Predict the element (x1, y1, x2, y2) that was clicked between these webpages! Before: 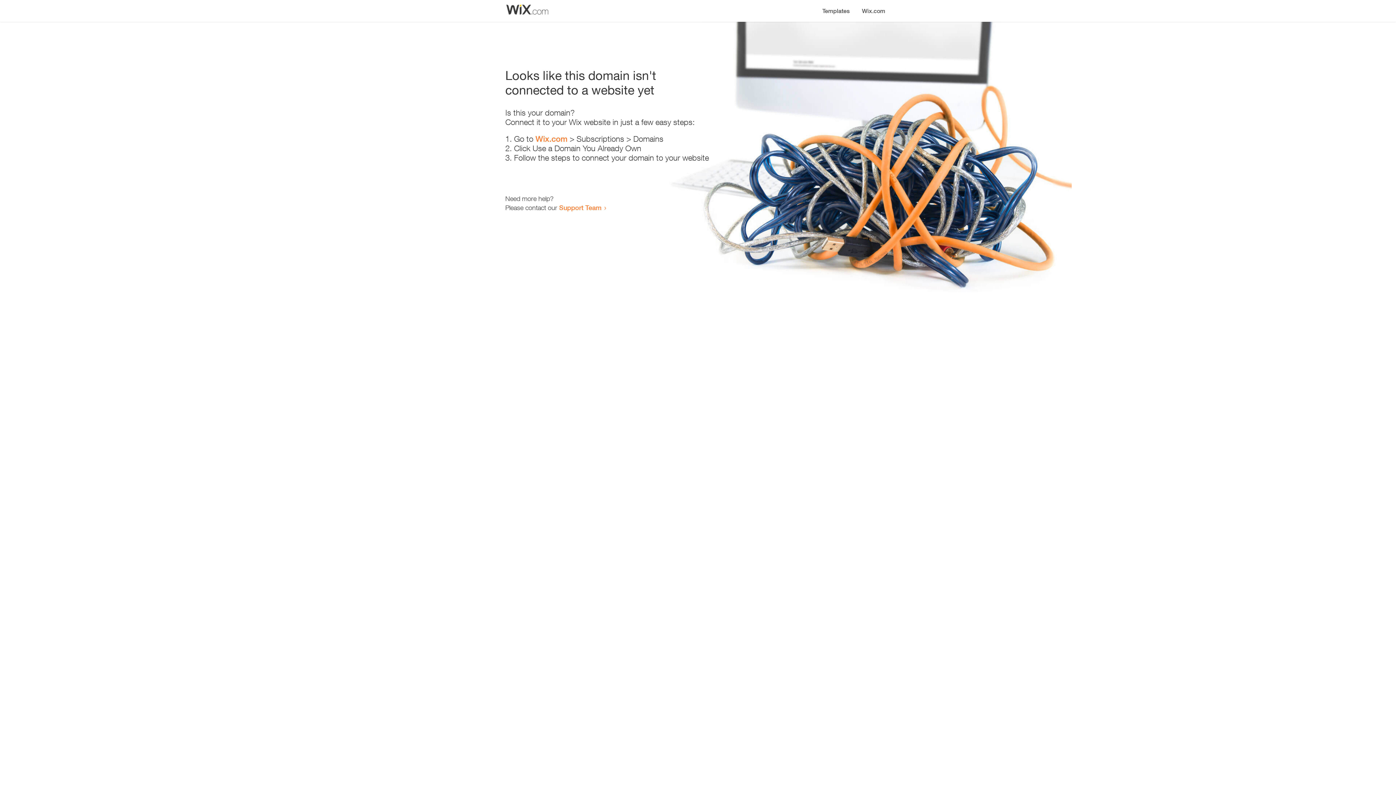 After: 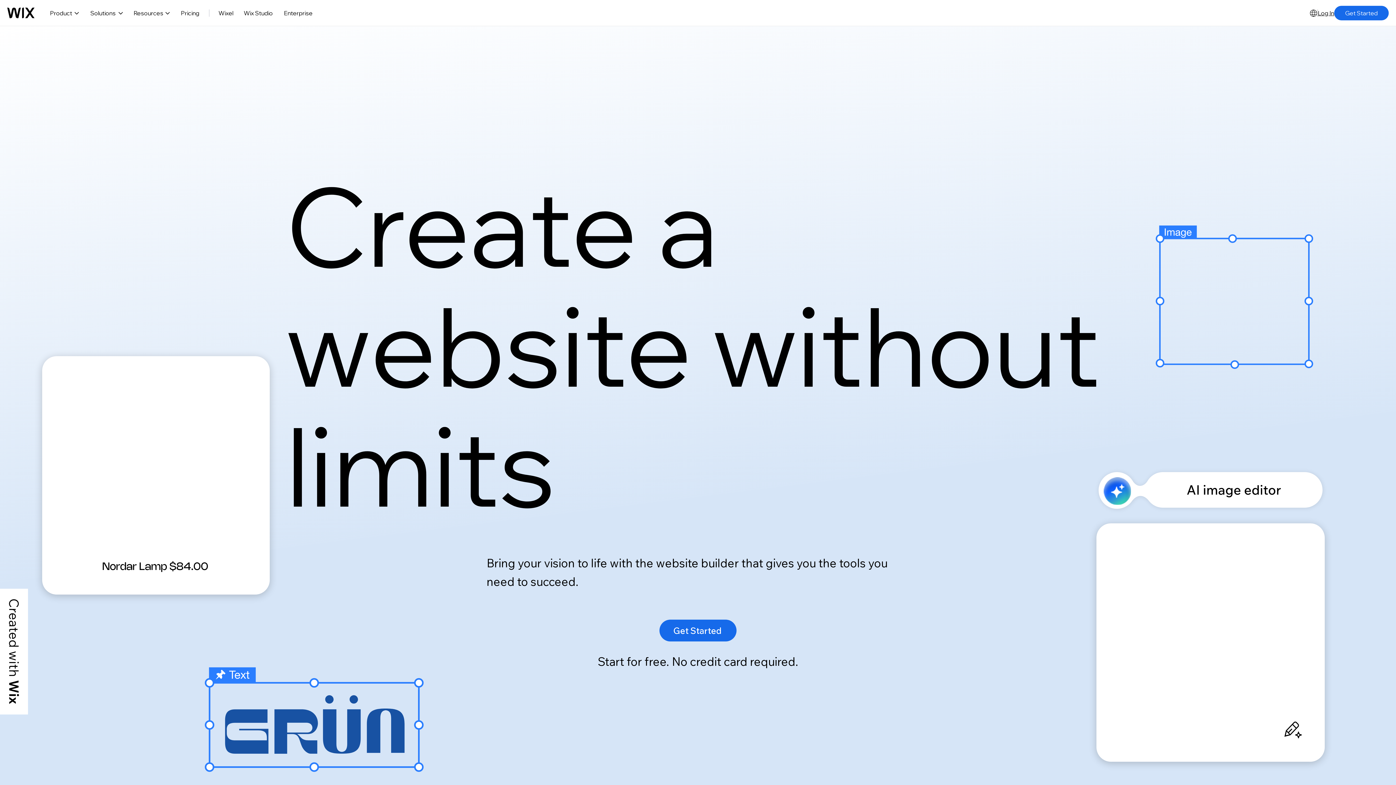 Action: label: Wix.com bbox: (856, 0, 890, 14)